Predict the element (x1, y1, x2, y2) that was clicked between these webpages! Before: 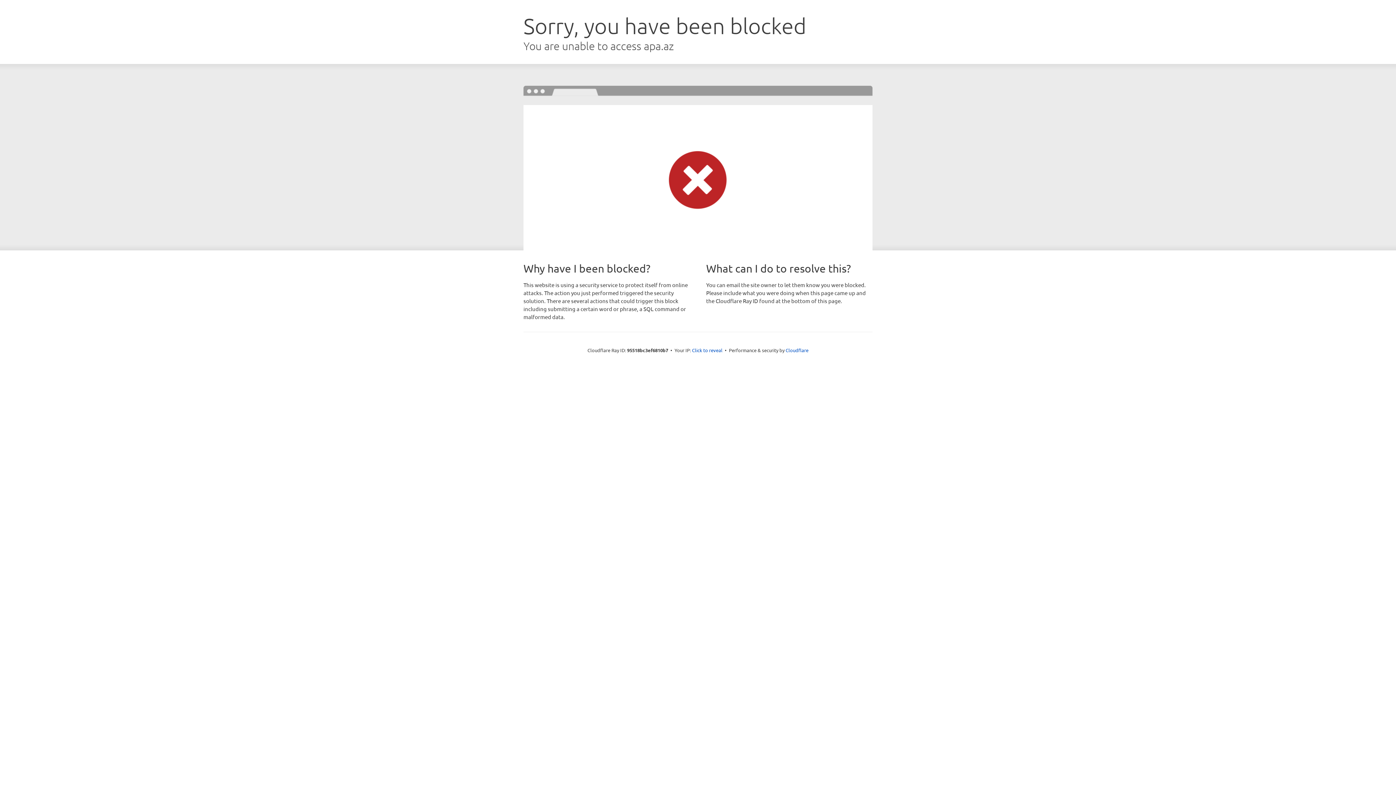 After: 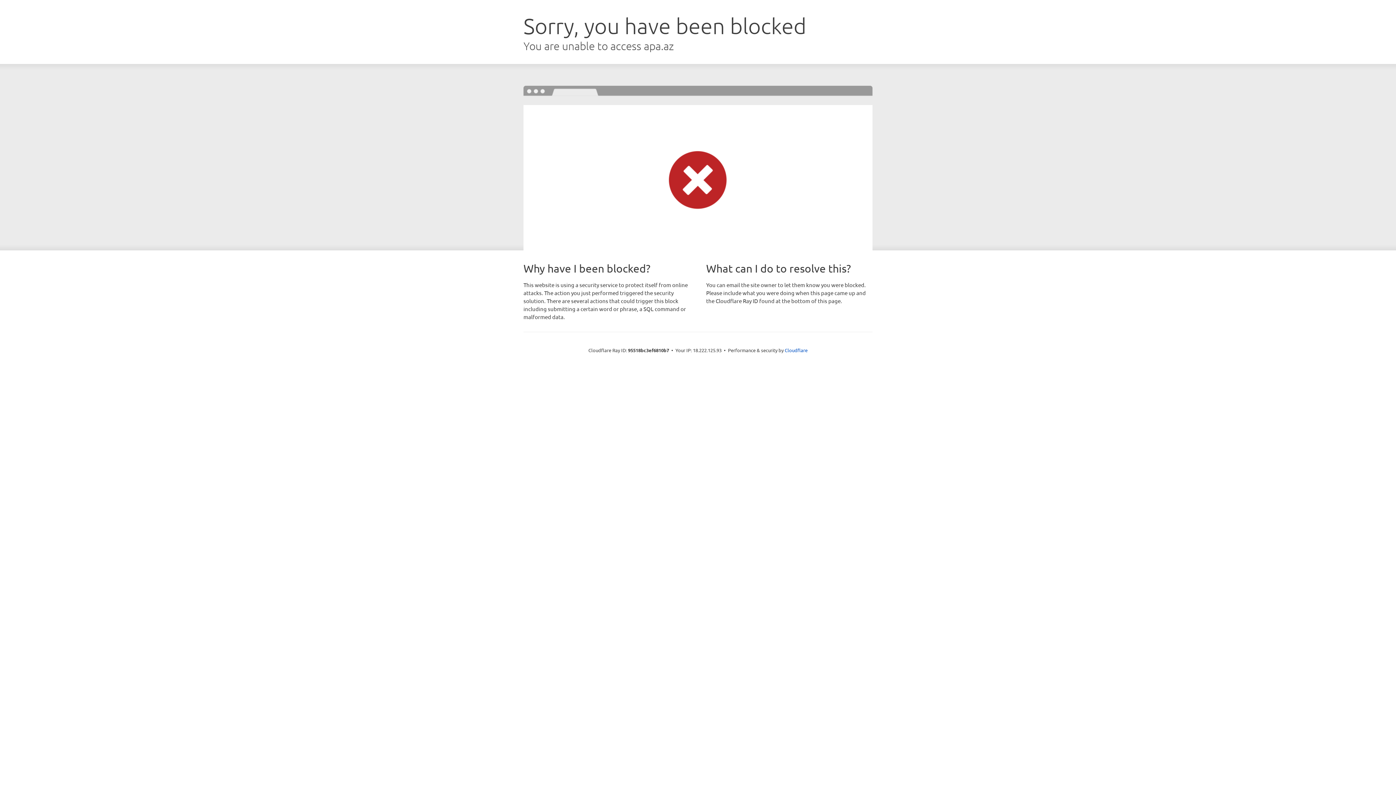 Action: label: Click to reveal bbox: (692, 346, 722, 353)